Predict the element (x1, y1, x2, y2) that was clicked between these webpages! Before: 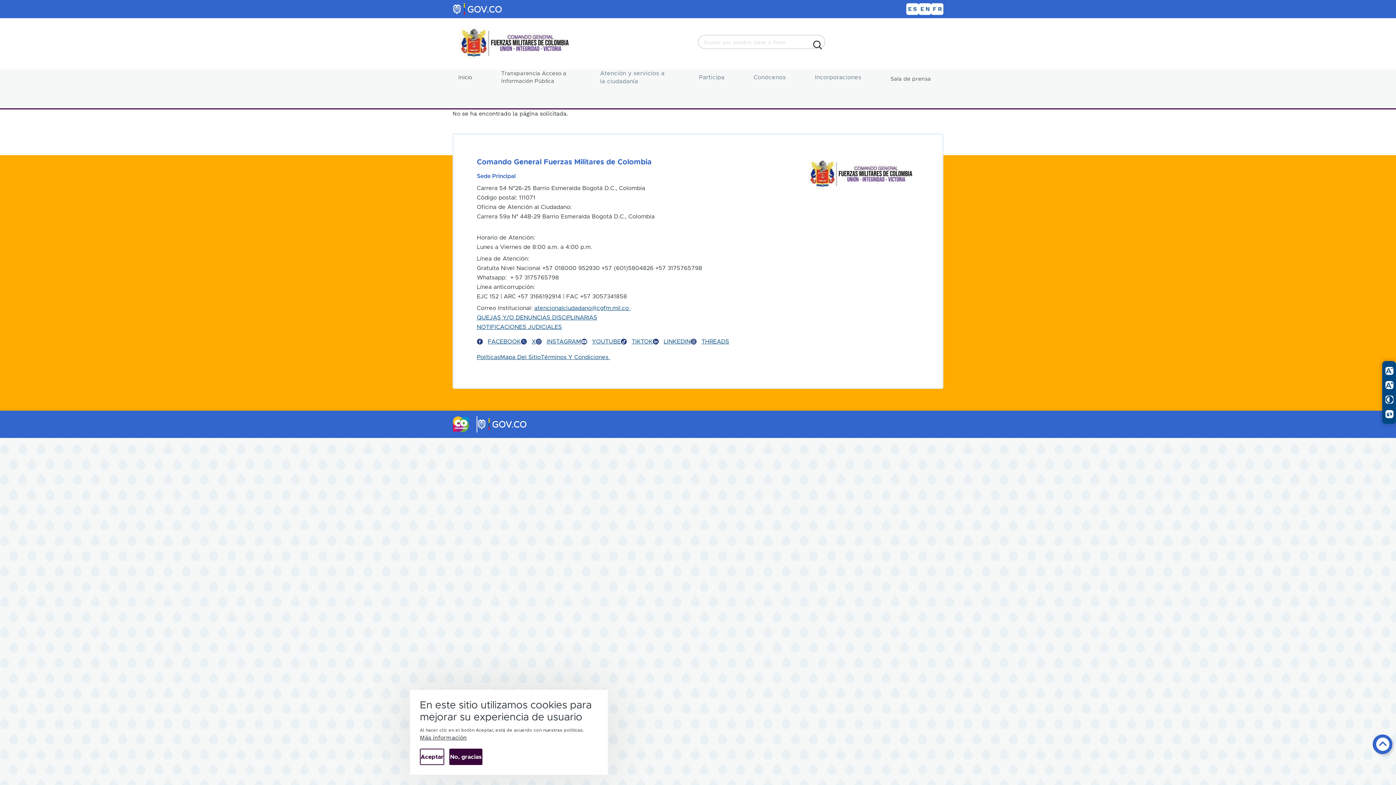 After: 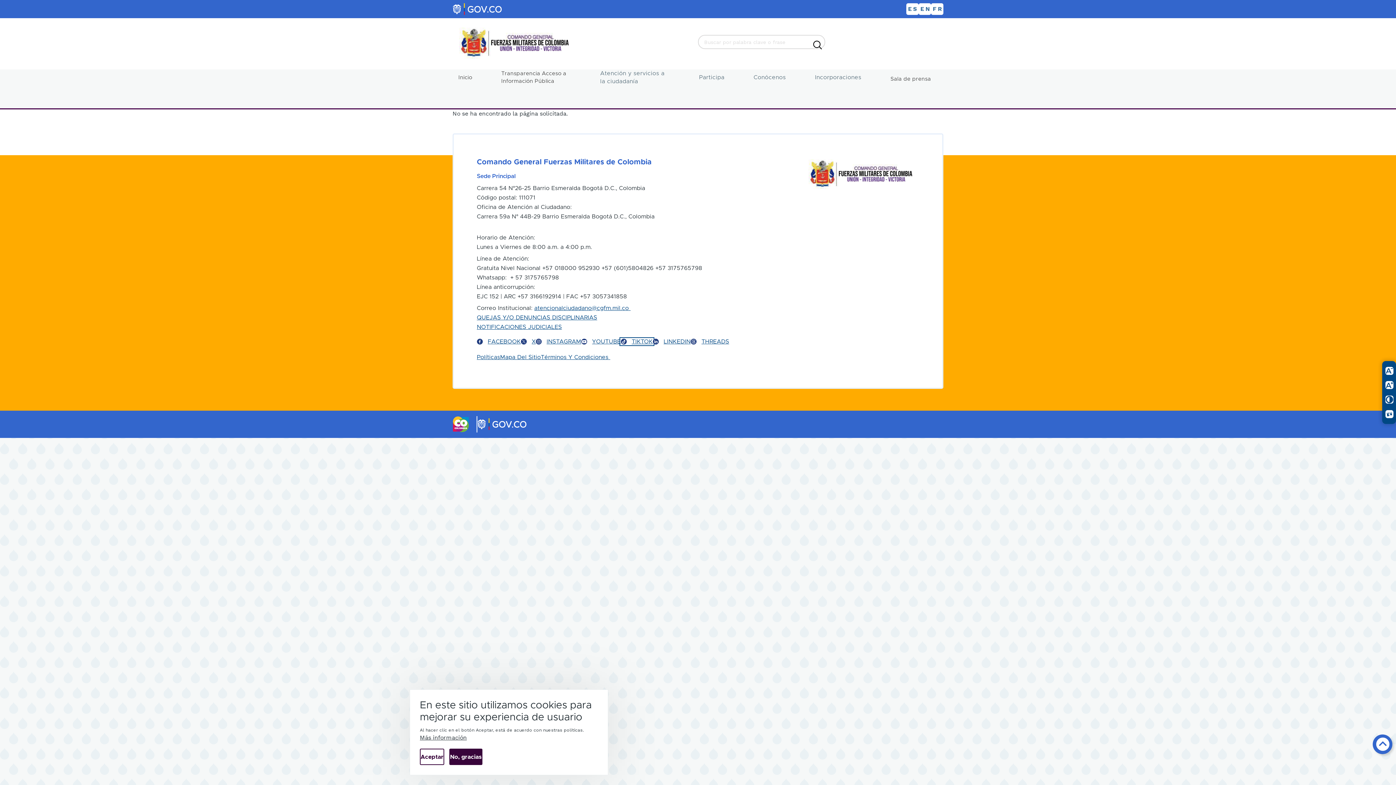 Action: bbox: (620, 338, 652, 344) label: TIKTOK